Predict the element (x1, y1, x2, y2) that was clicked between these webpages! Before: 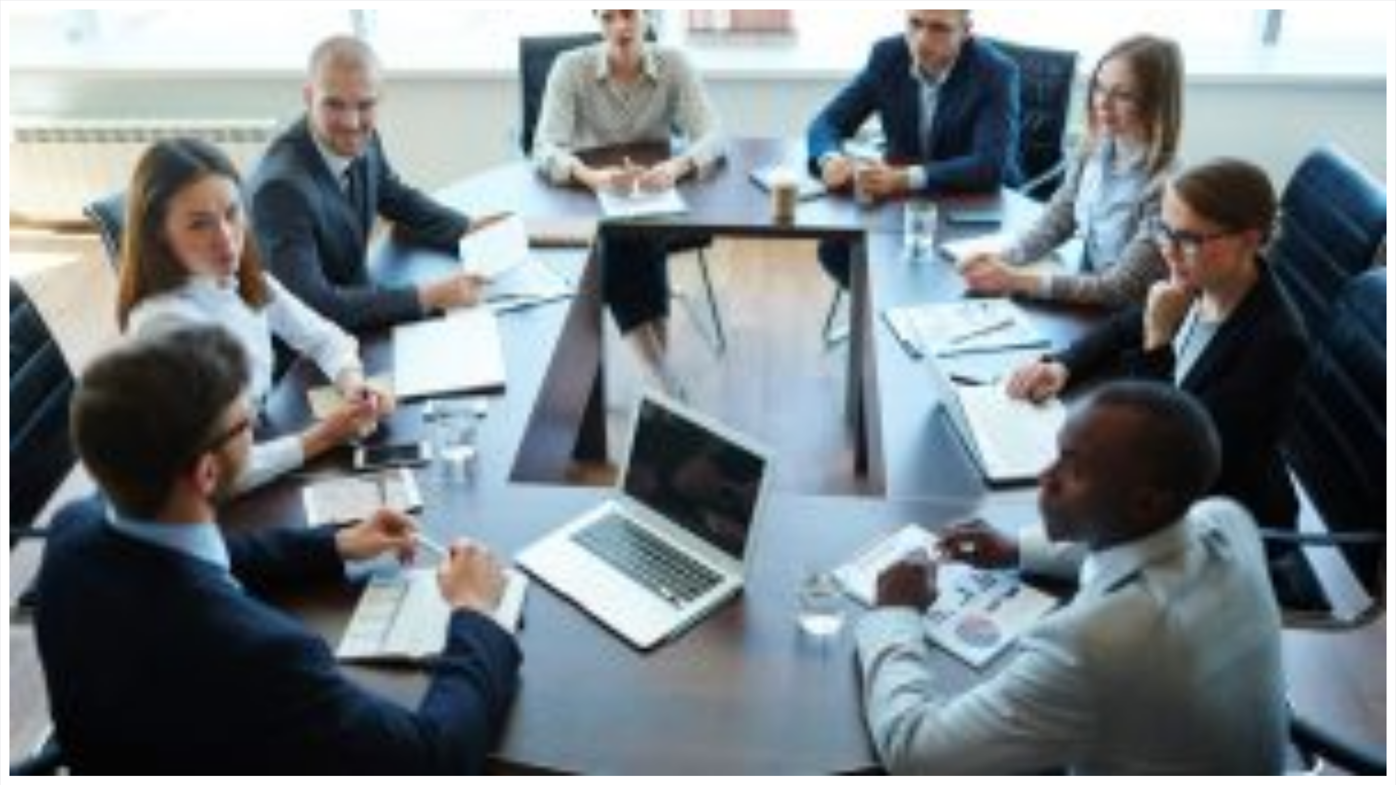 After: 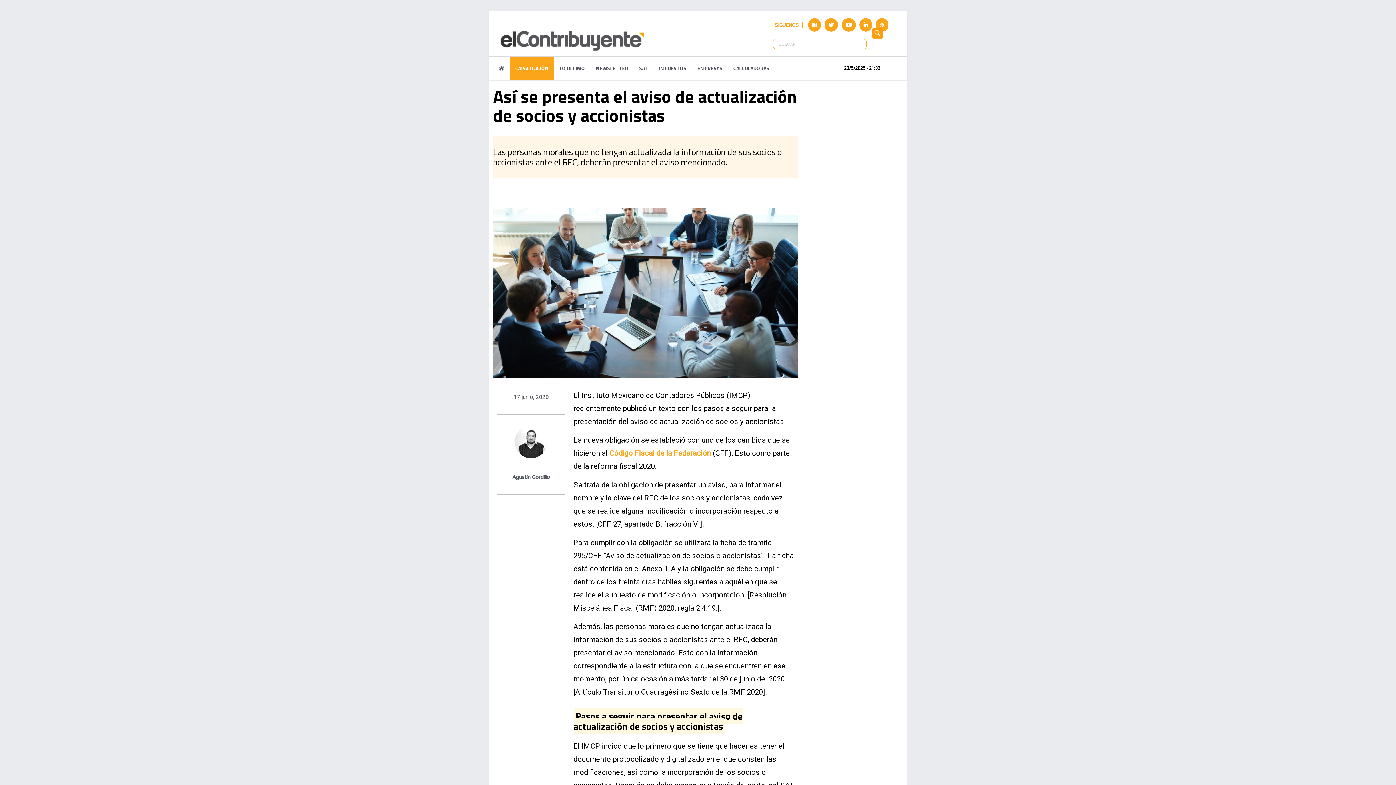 Action: bbox: (9, 770, 1386, 777)